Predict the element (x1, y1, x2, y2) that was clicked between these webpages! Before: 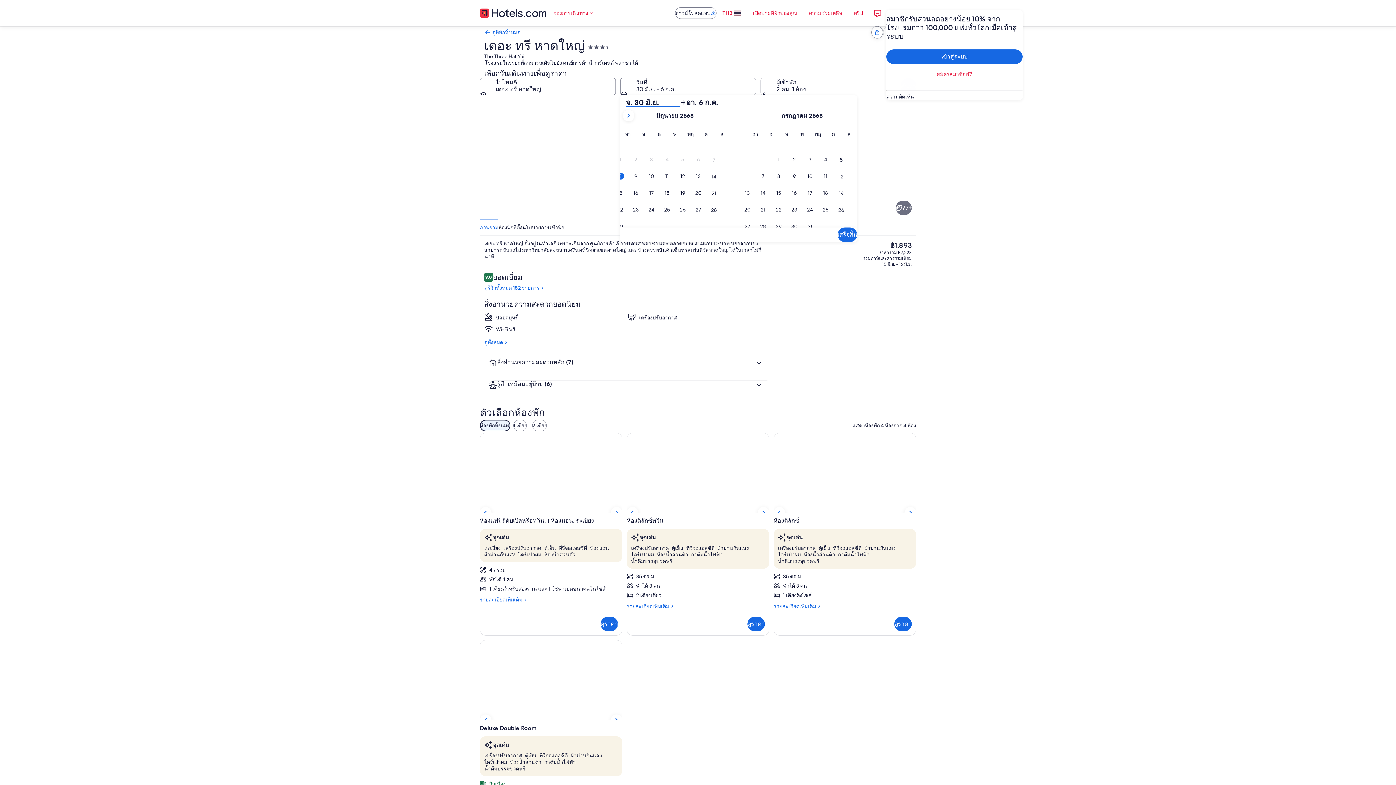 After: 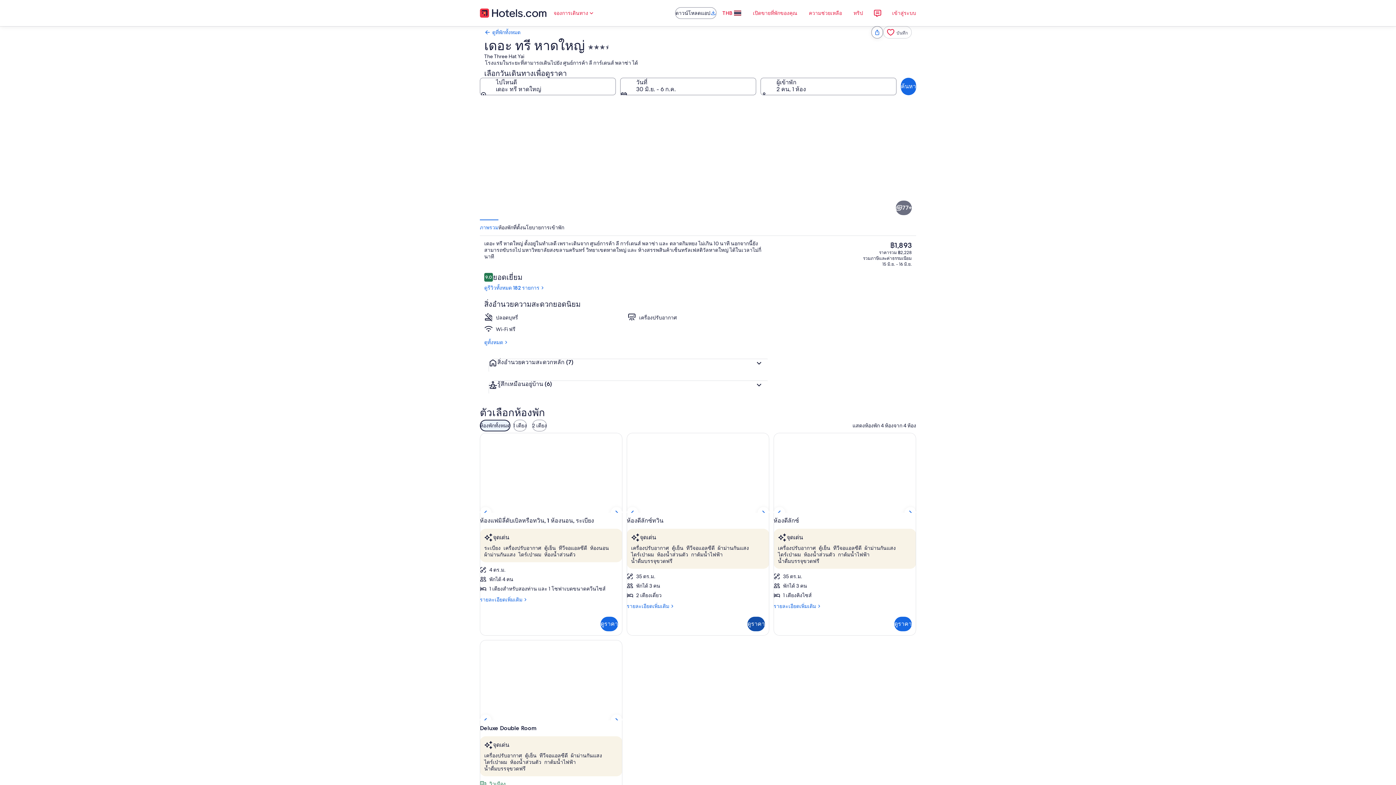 Action: bbox: (747, 617, 765, 631) label: ดูราคา